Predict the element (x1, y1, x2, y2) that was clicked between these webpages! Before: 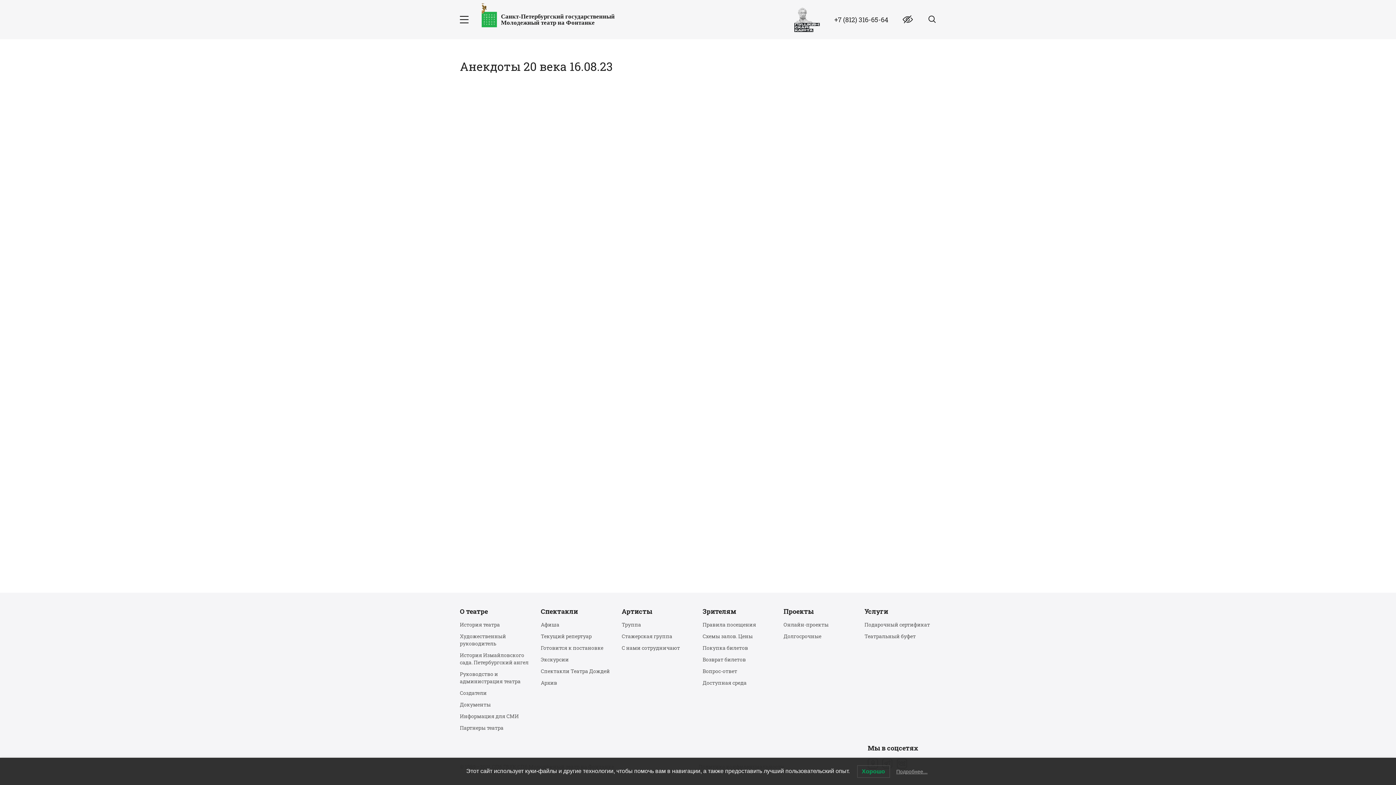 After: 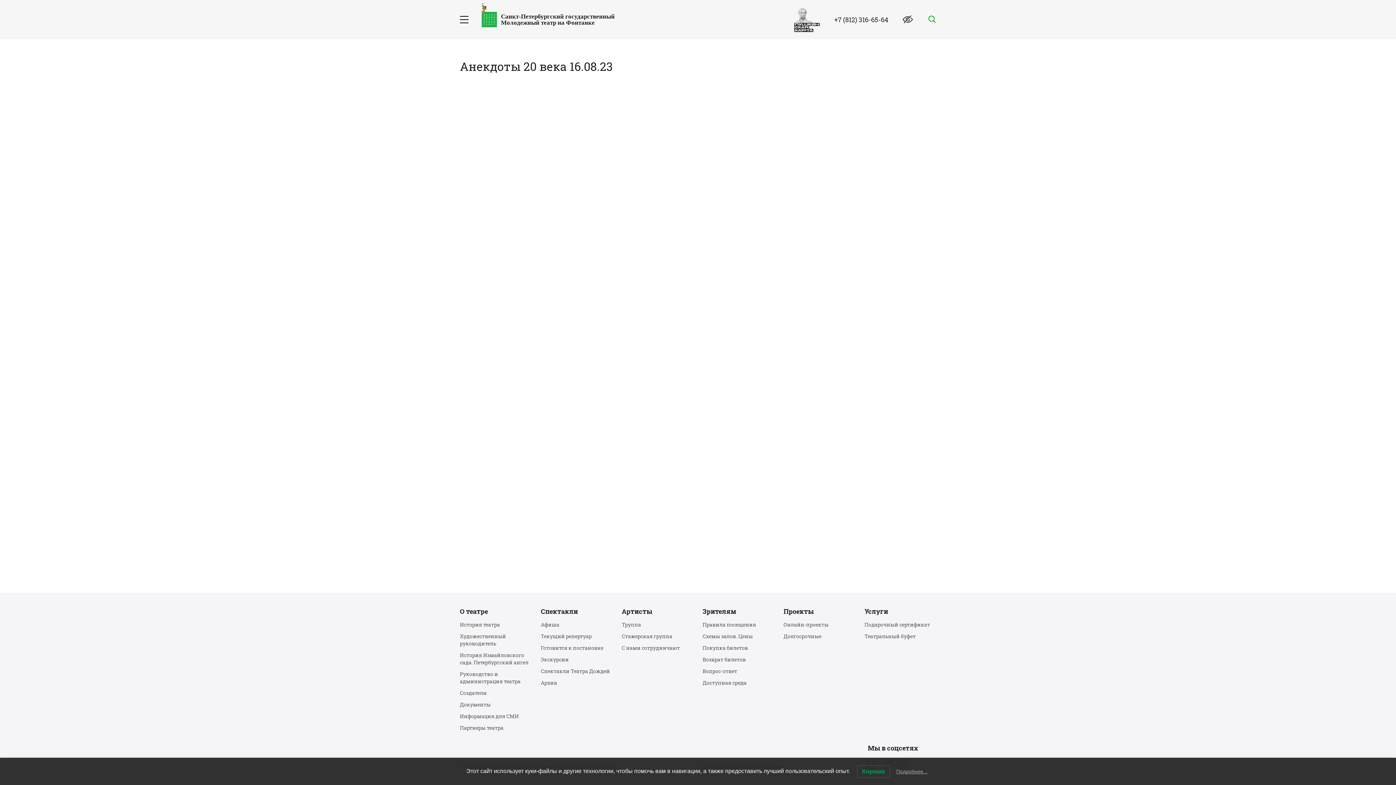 Action: bbox: (926, 14, 937, 24)